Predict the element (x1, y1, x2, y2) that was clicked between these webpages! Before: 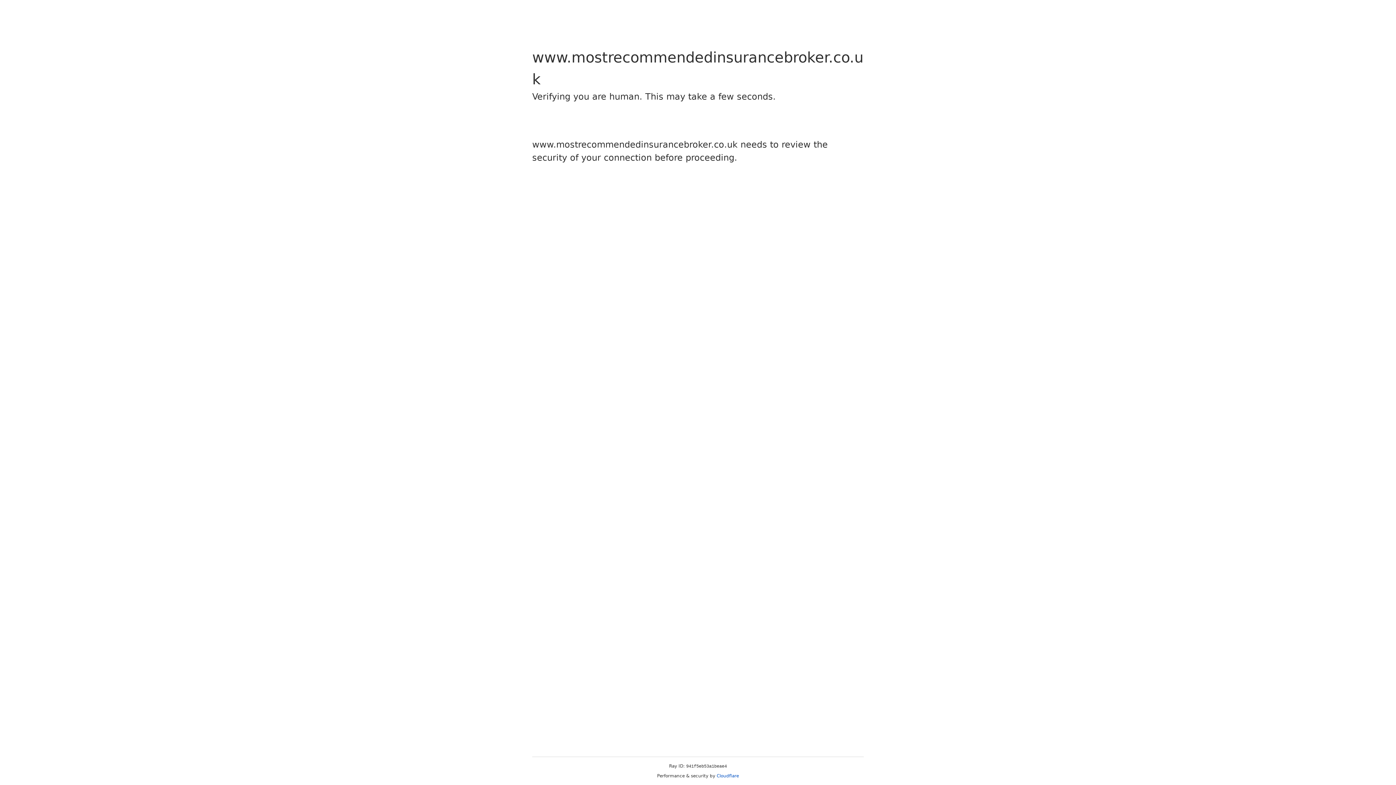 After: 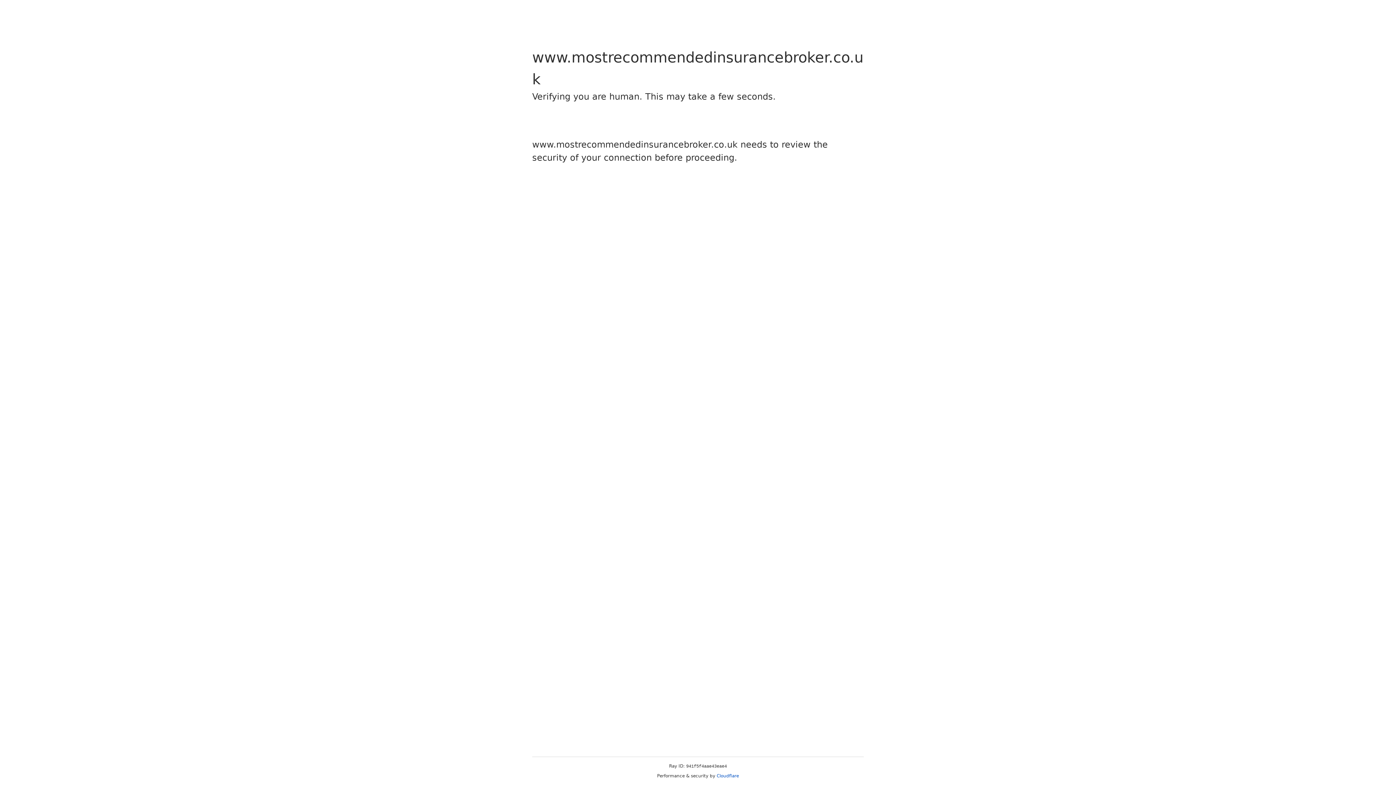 Action: bbox: (716, 773, 739, 778) label: Cloudflare